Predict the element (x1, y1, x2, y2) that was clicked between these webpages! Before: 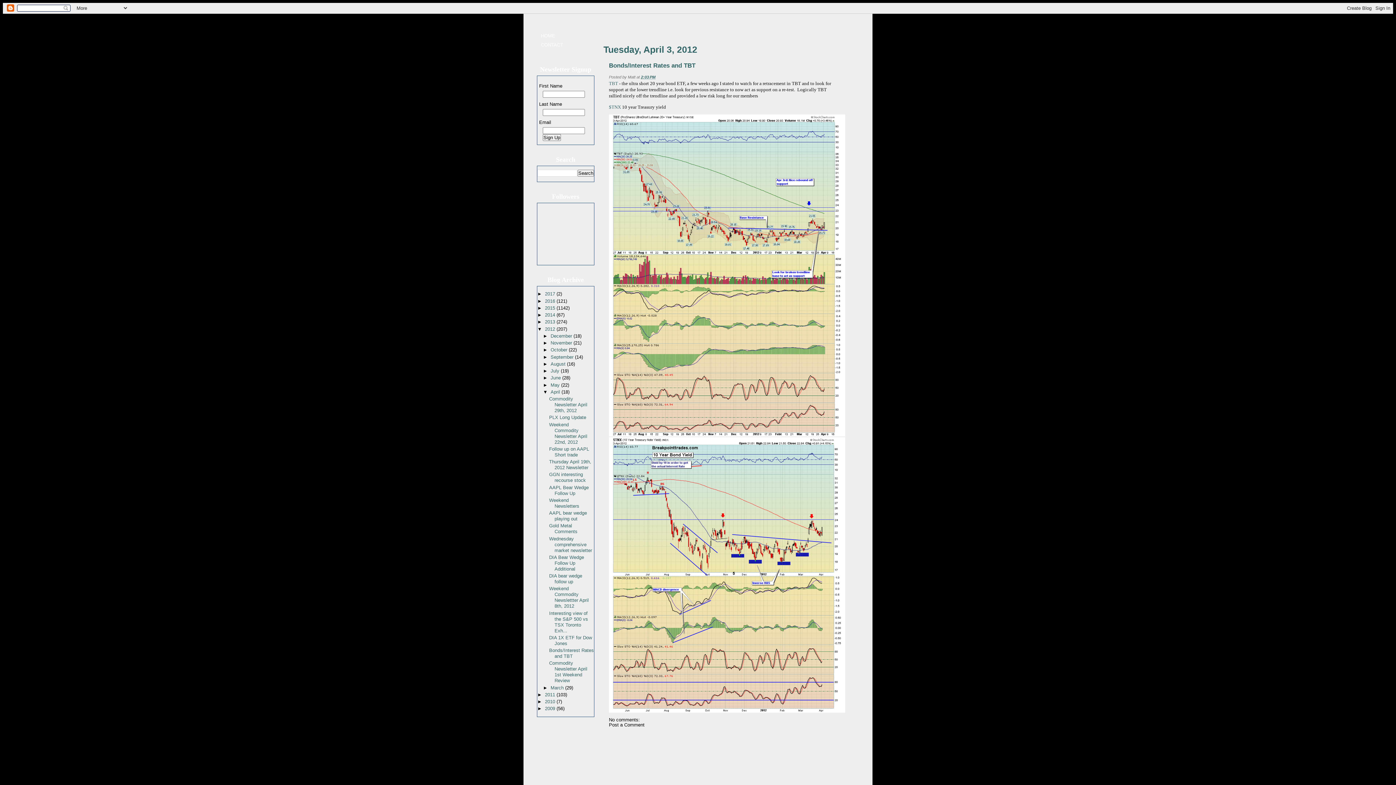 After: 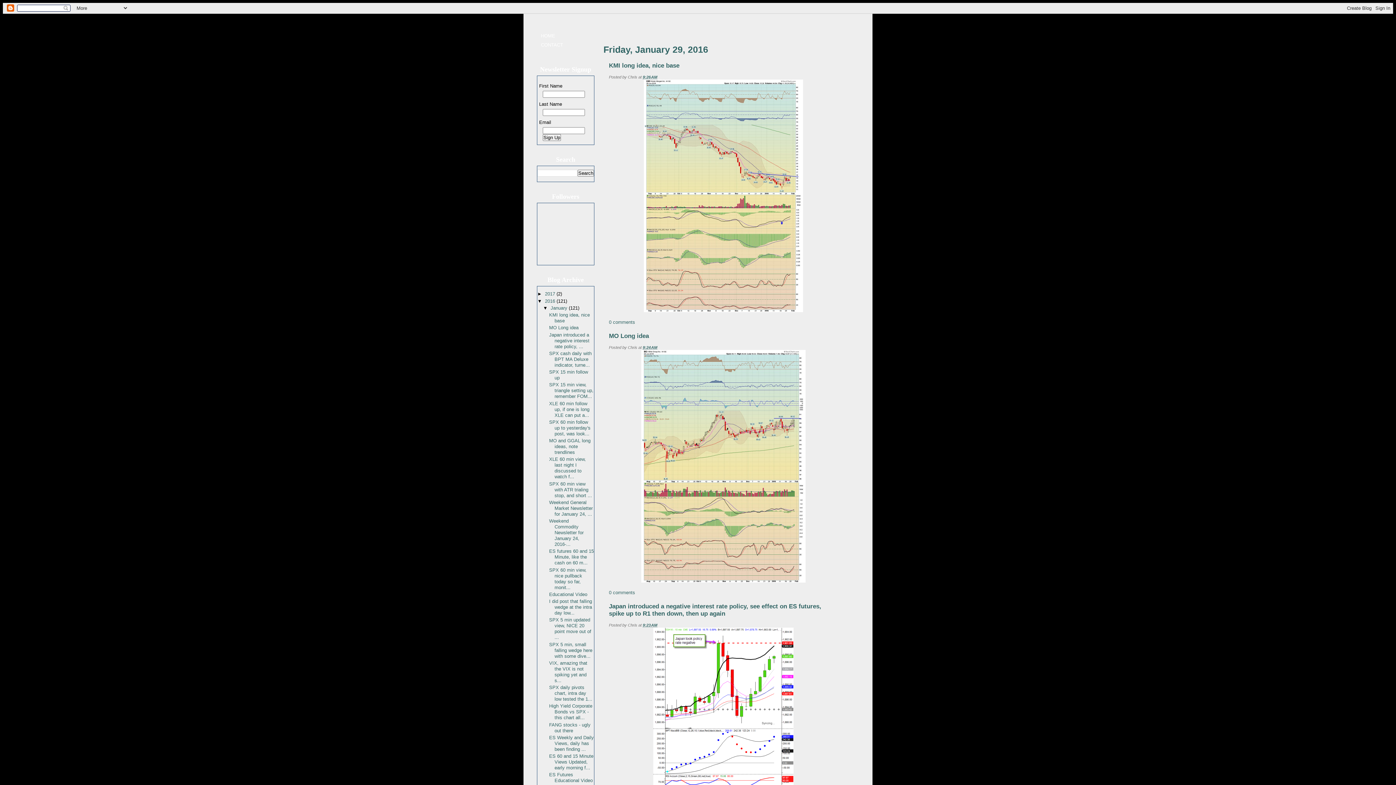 Action: bbox: (545, 298, 556, 303) label: 2016 